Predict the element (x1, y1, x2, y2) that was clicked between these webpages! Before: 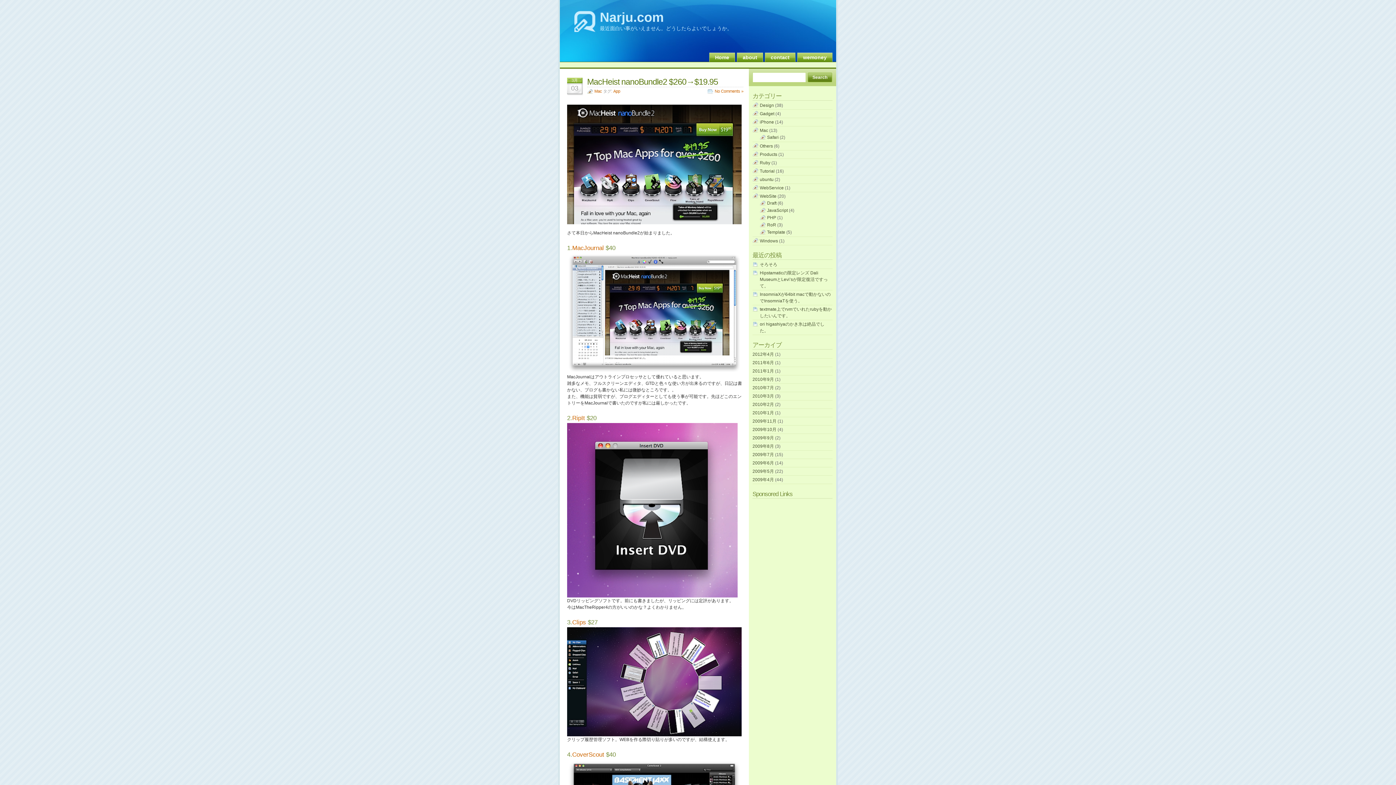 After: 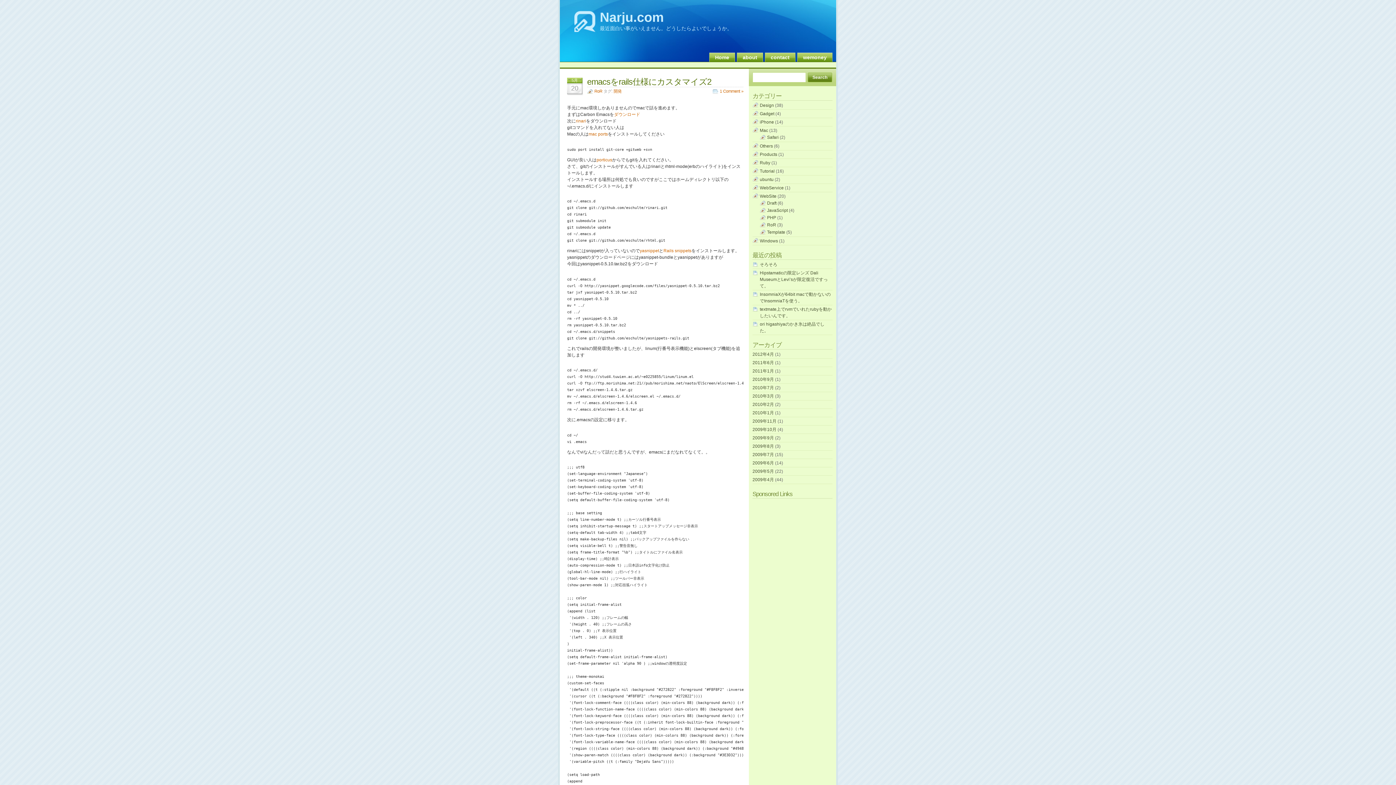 Action: label: RoR bbox: (767, 222, 776, 227)